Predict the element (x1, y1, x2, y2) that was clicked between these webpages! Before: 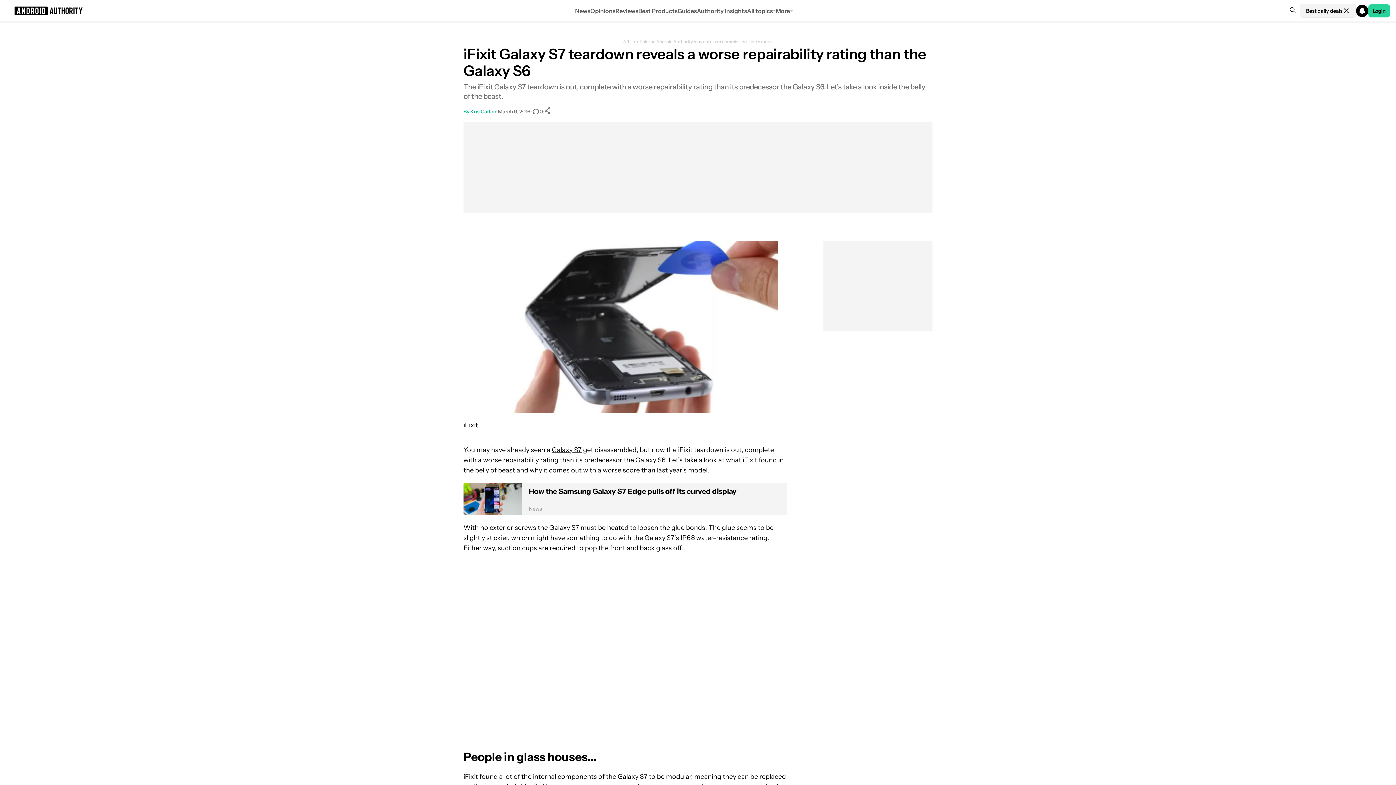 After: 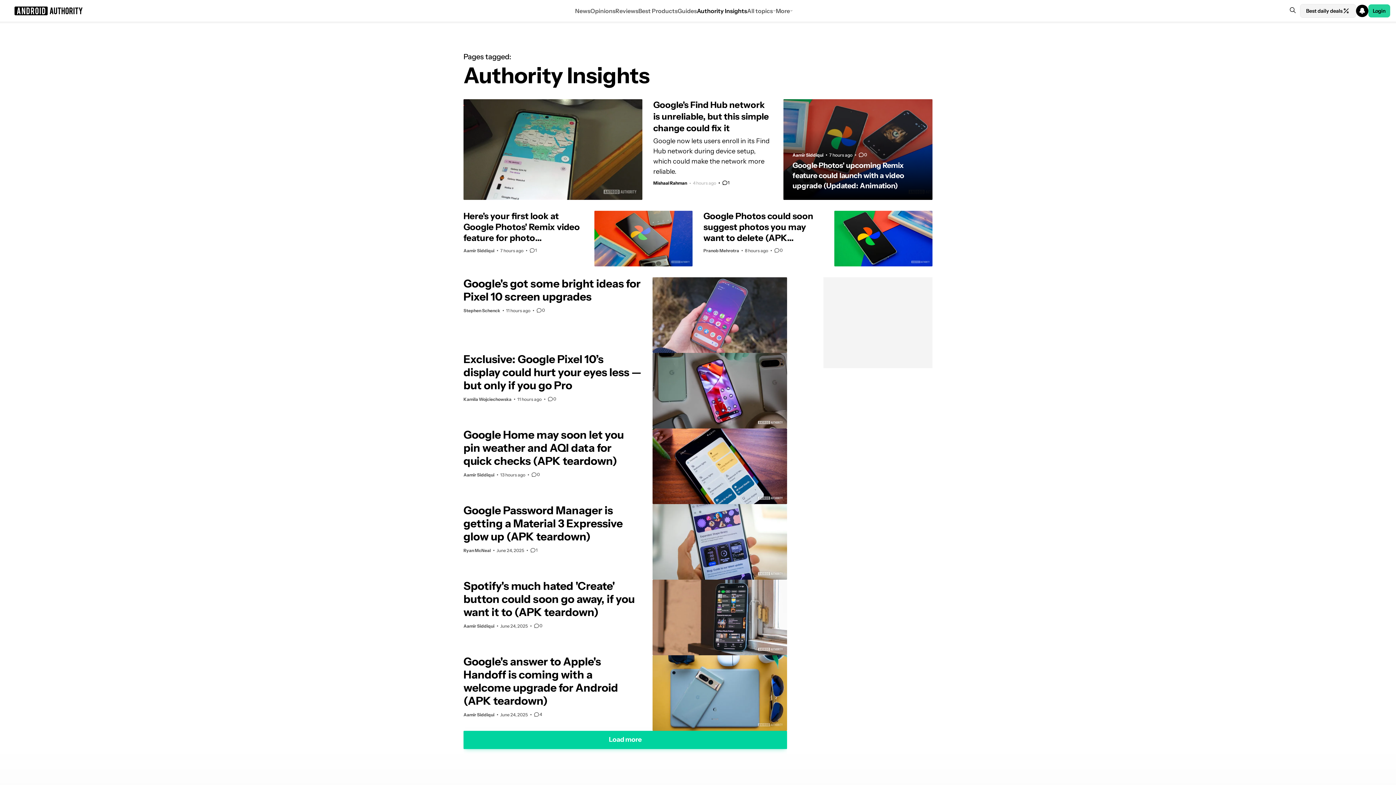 Action: label: Authority Insights bbox: (697, 0, 747, 21)